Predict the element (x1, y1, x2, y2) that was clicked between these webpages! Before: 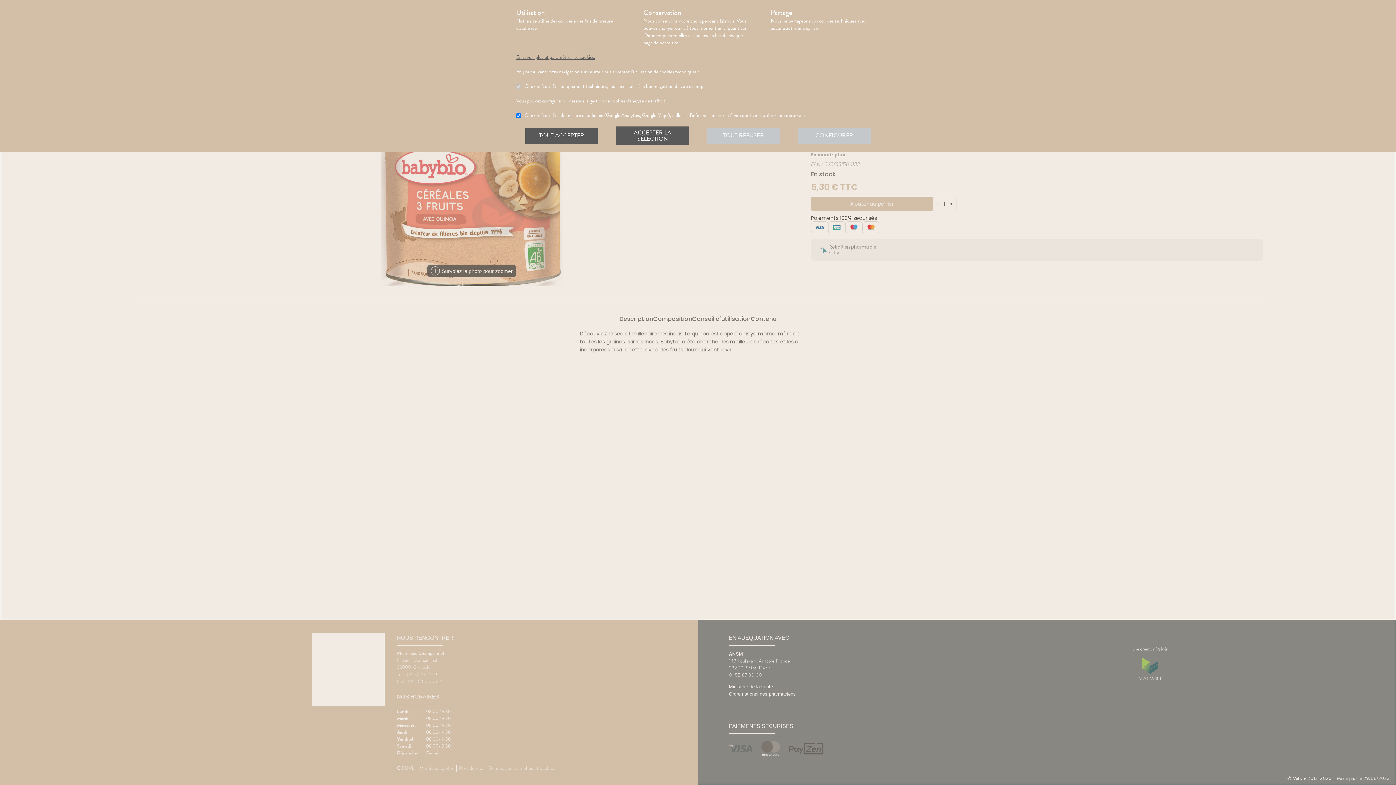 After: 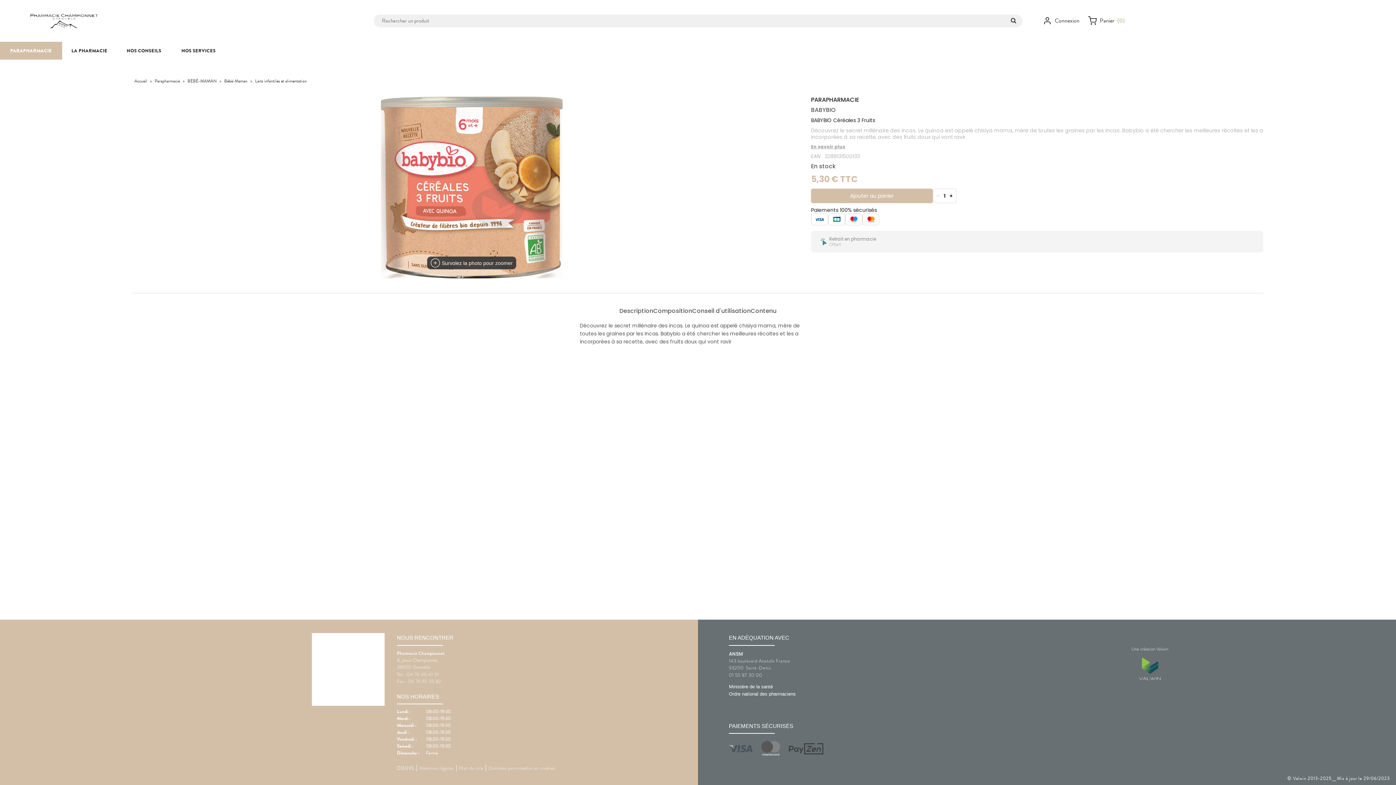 Action: label: TOUT REFUSER bbox: (707, 127, 780, 143)